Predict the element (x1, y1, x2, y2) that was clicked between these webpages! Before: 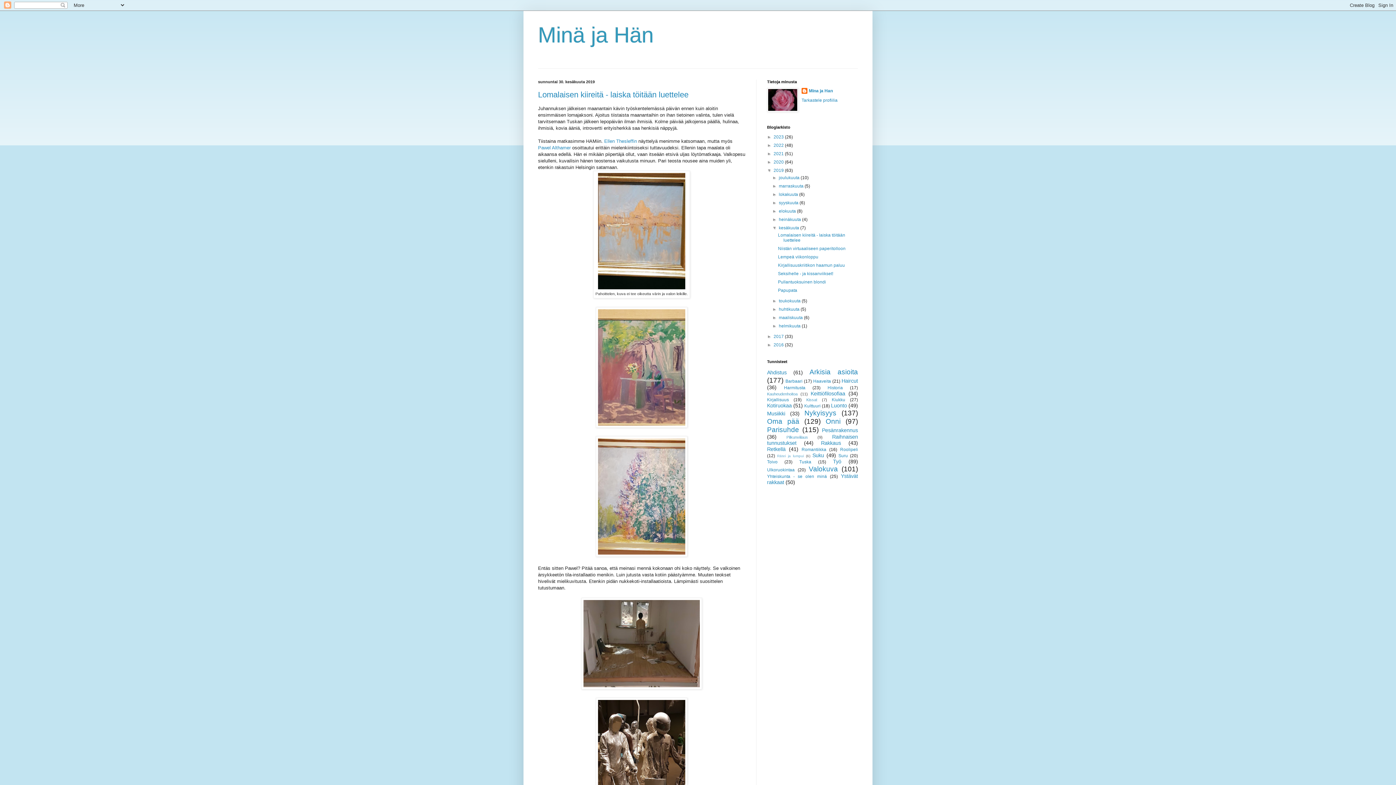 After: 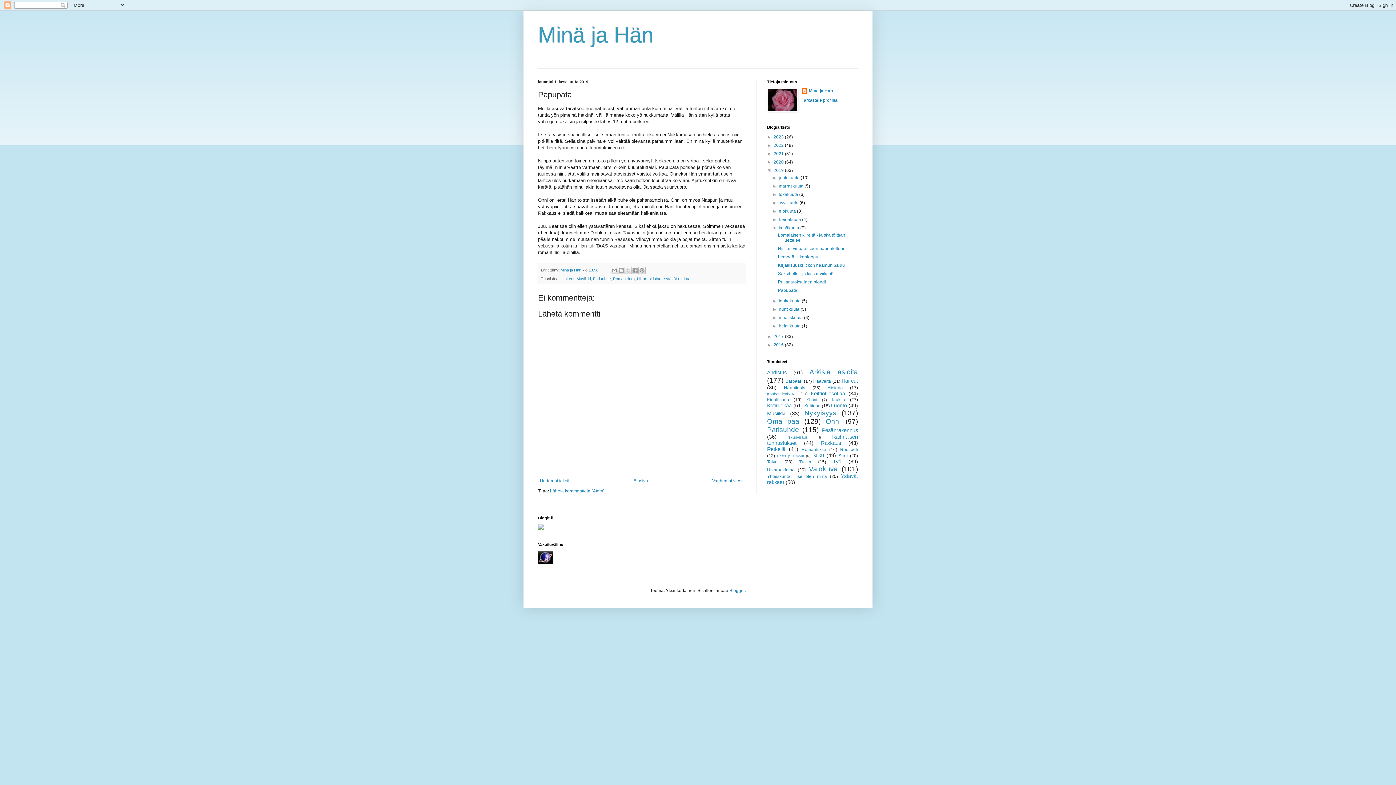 Action: label: Papupata bbox: (778, 288, 797, 293)